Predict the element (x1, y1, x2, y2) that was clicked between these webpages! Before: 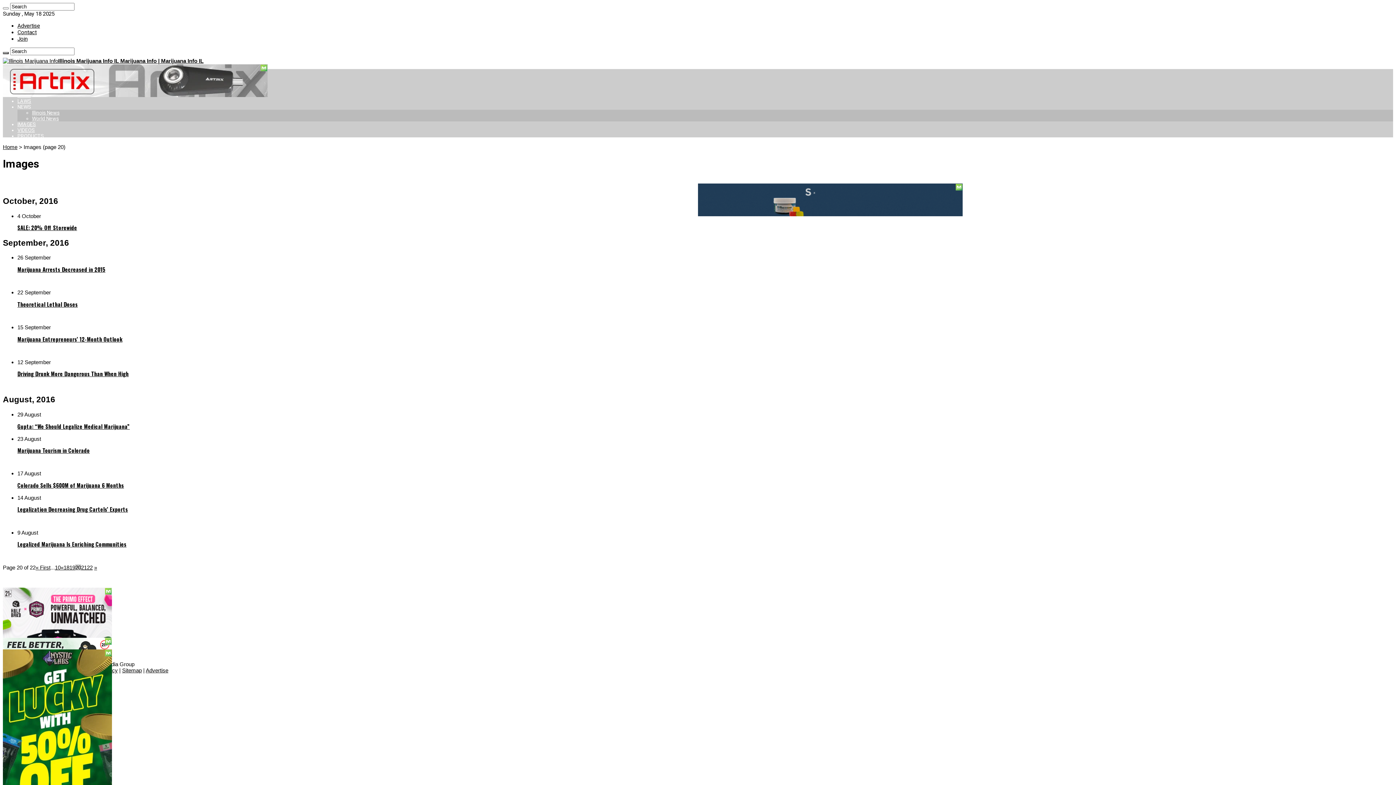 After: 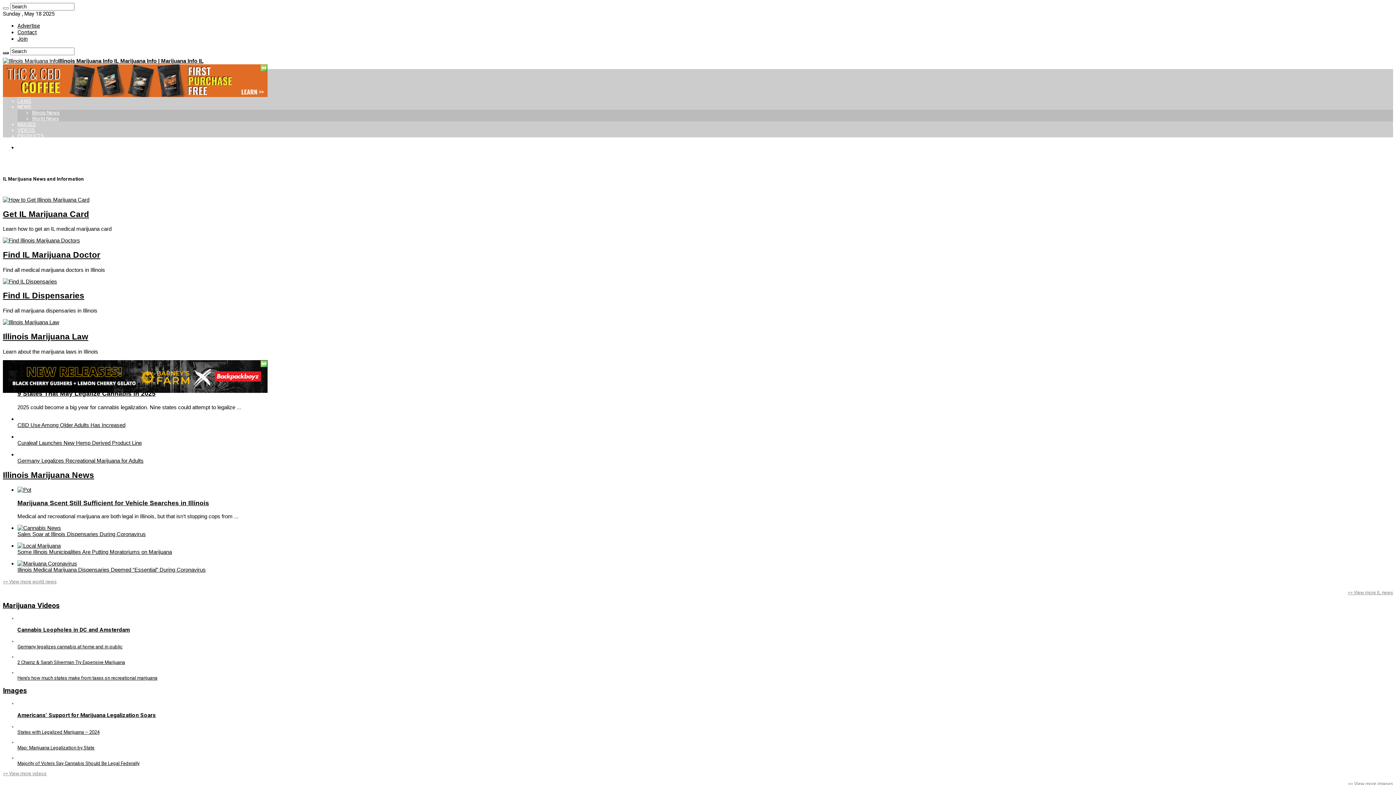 Action: label: Illinois Marijuana Info IL Marijuana Info | Marijuana Info IL bbox: (2, 57, 203, 64)